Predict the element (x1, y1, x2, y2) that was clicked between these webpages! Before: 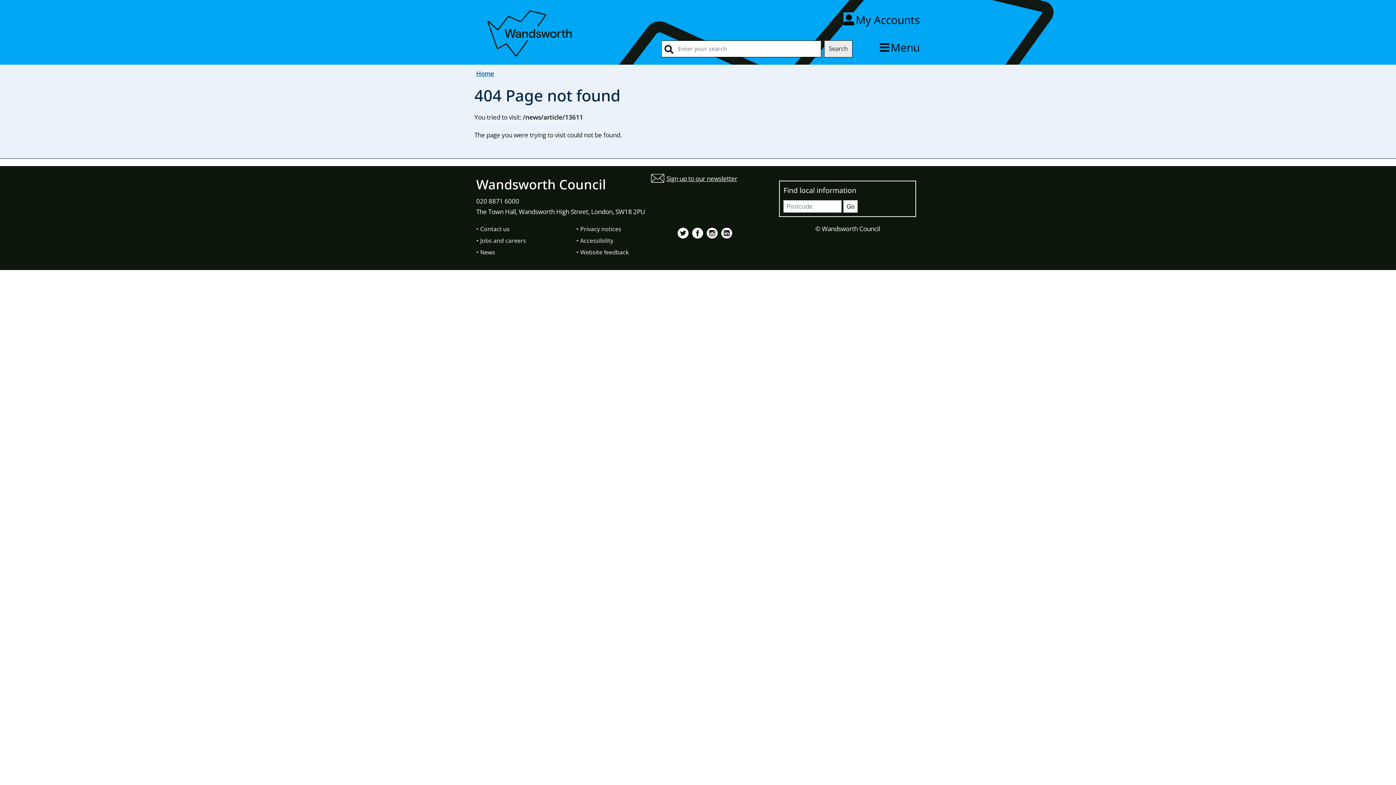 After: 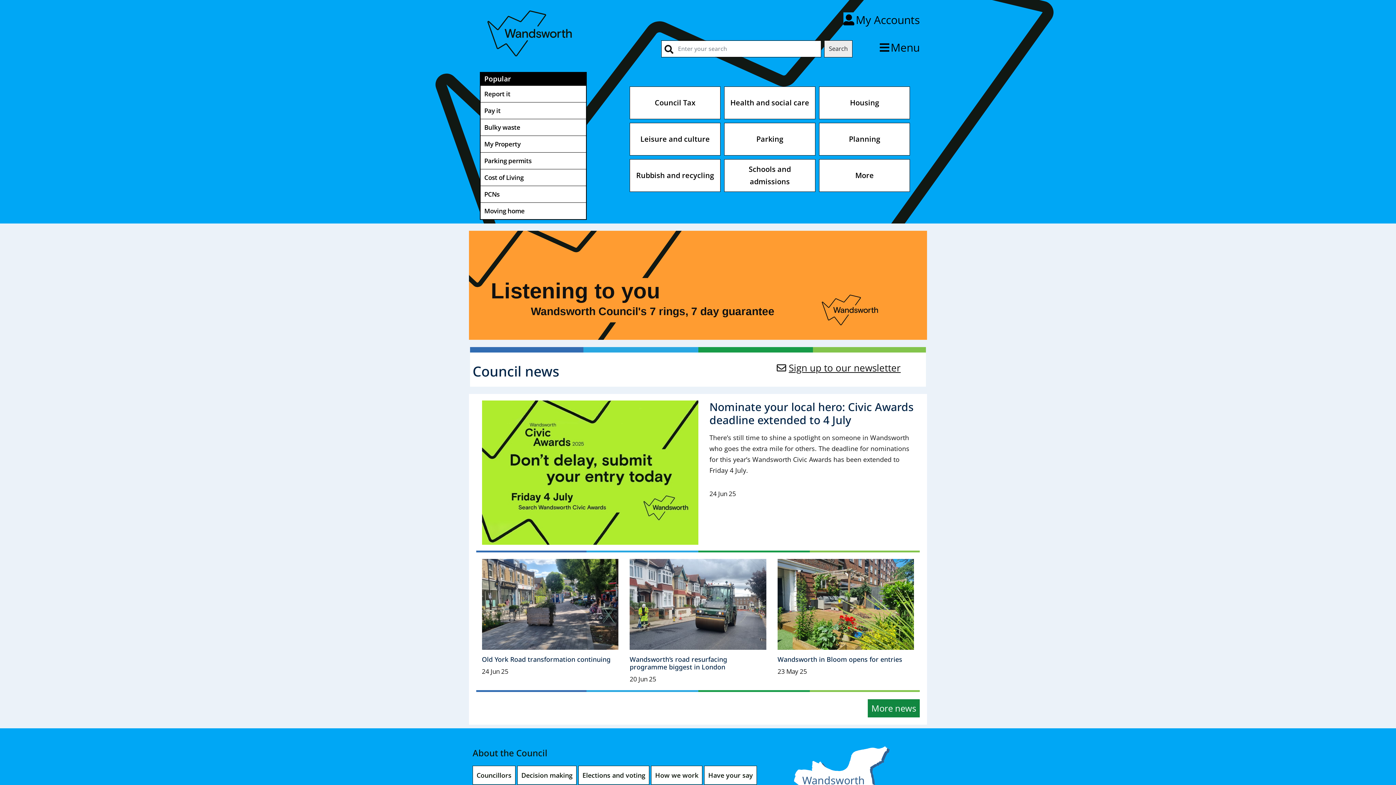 Action: bbox: (476, 24, 585, 39)